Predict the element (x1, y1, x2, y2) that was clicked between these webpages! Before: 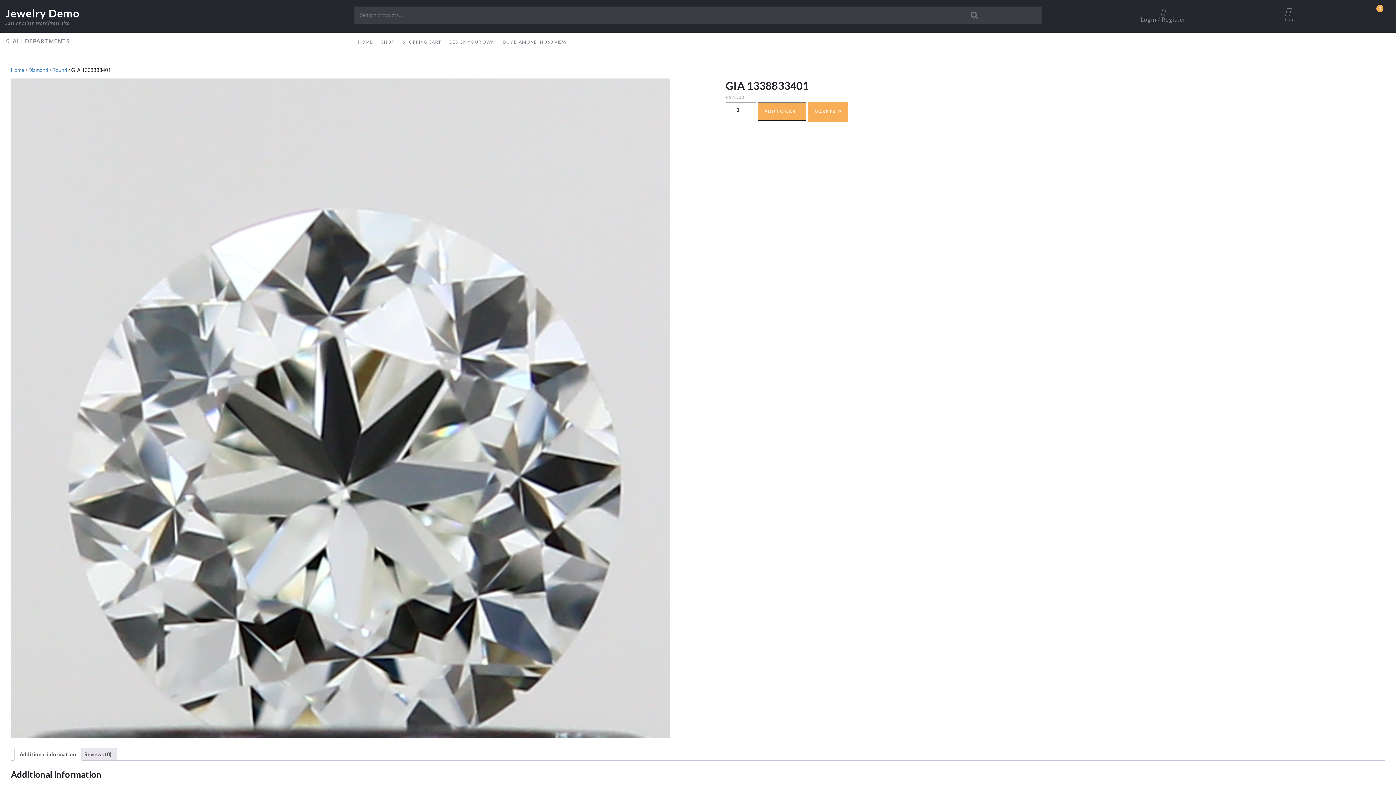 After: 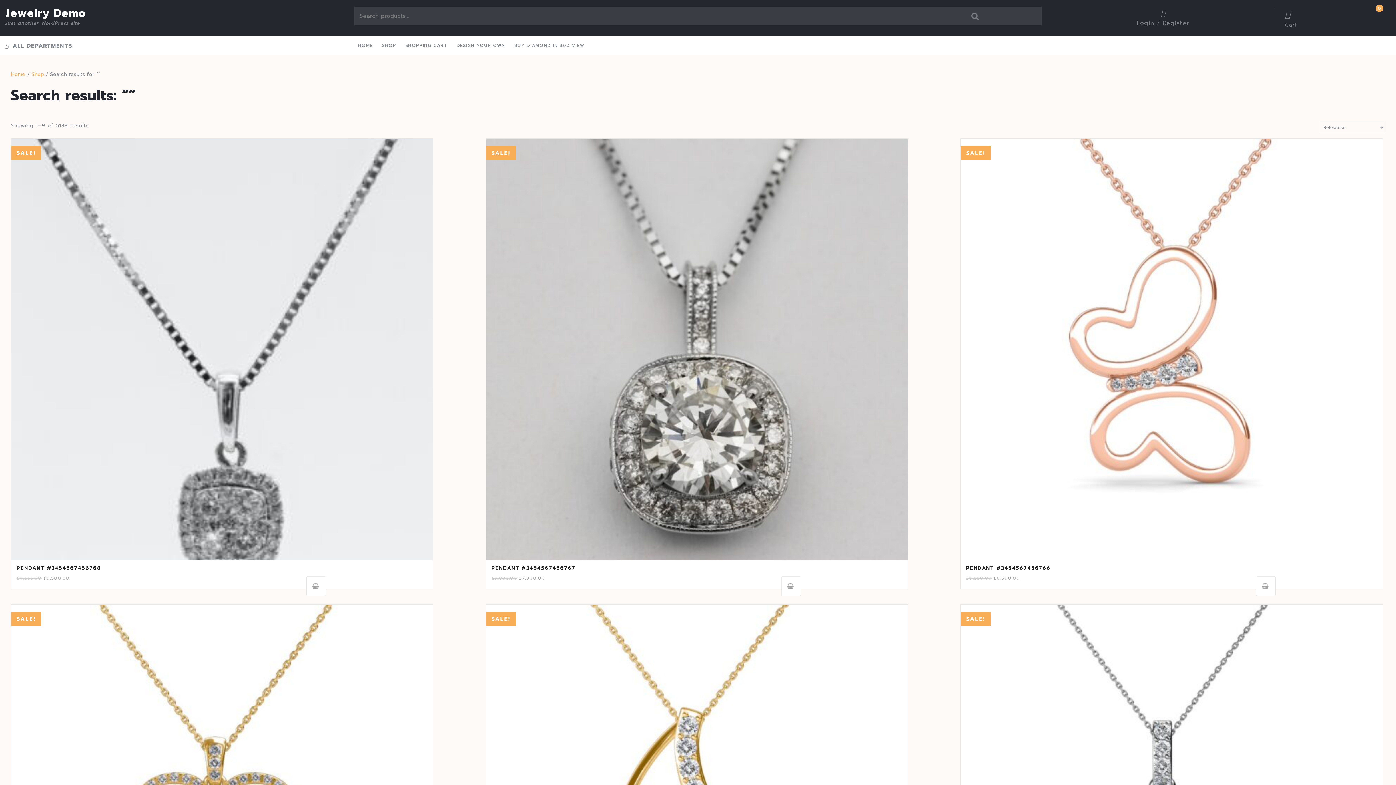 Action: label: Search bbox: (965, 8, 984, 21)